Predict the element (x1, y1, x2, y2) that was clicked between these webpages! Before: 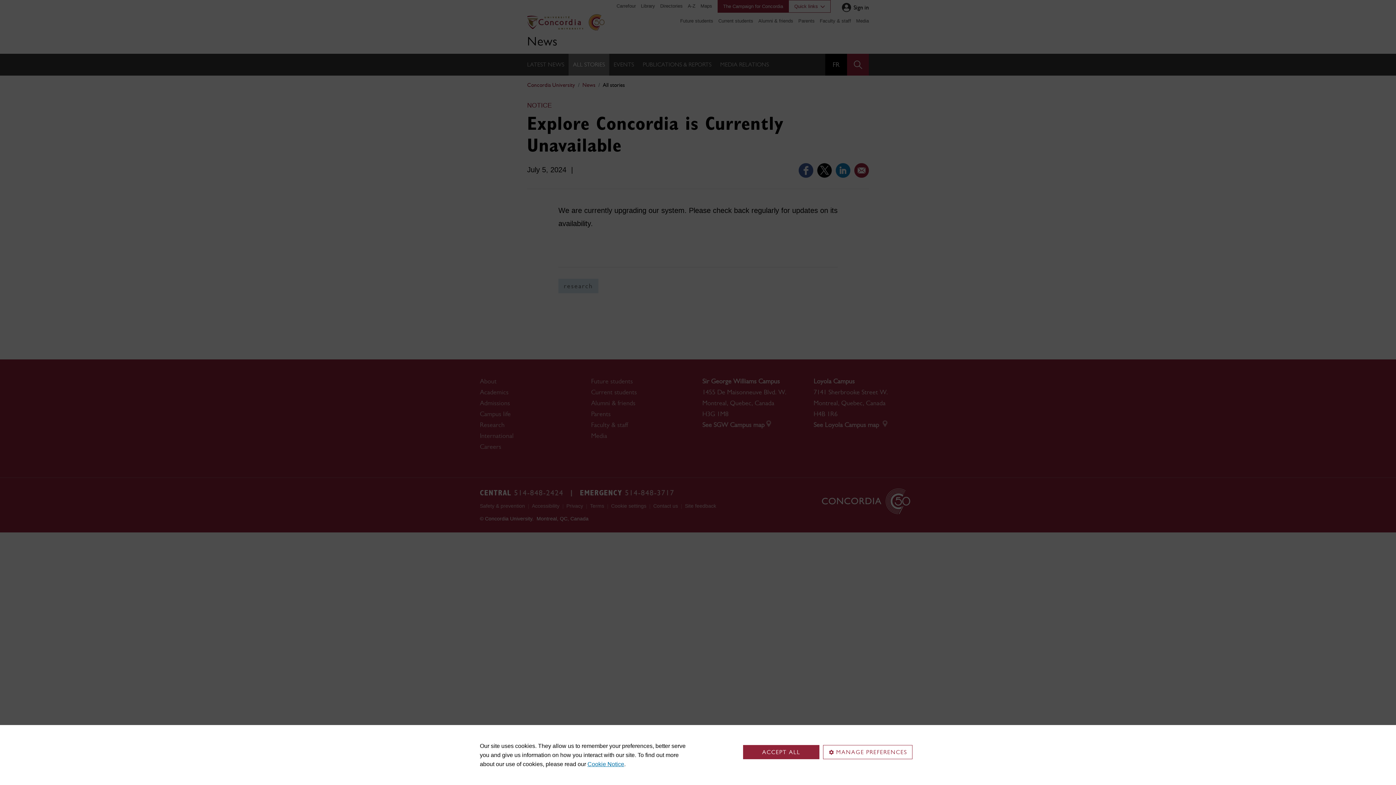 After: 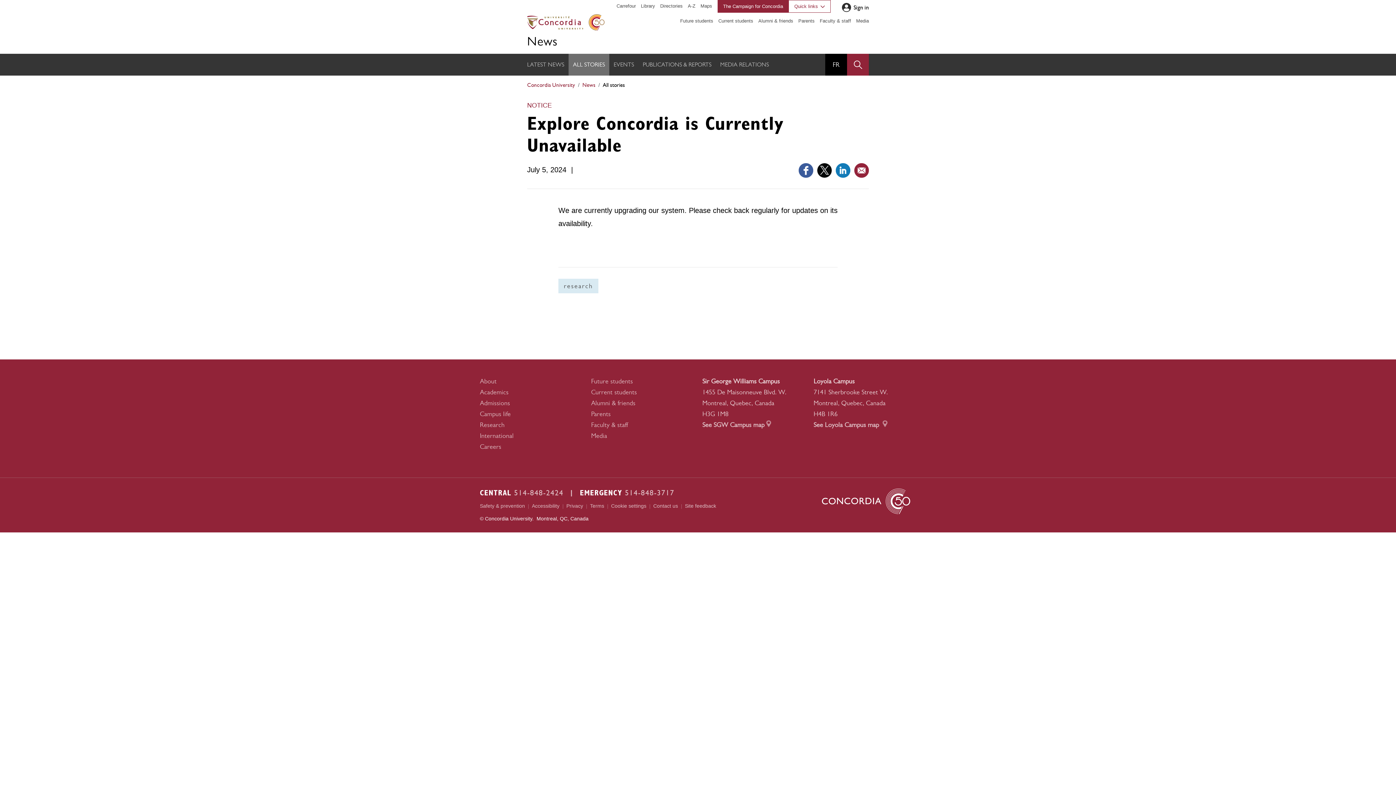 Action: label: ACCEPT ALL bbox: (743, 745, 819, 759)